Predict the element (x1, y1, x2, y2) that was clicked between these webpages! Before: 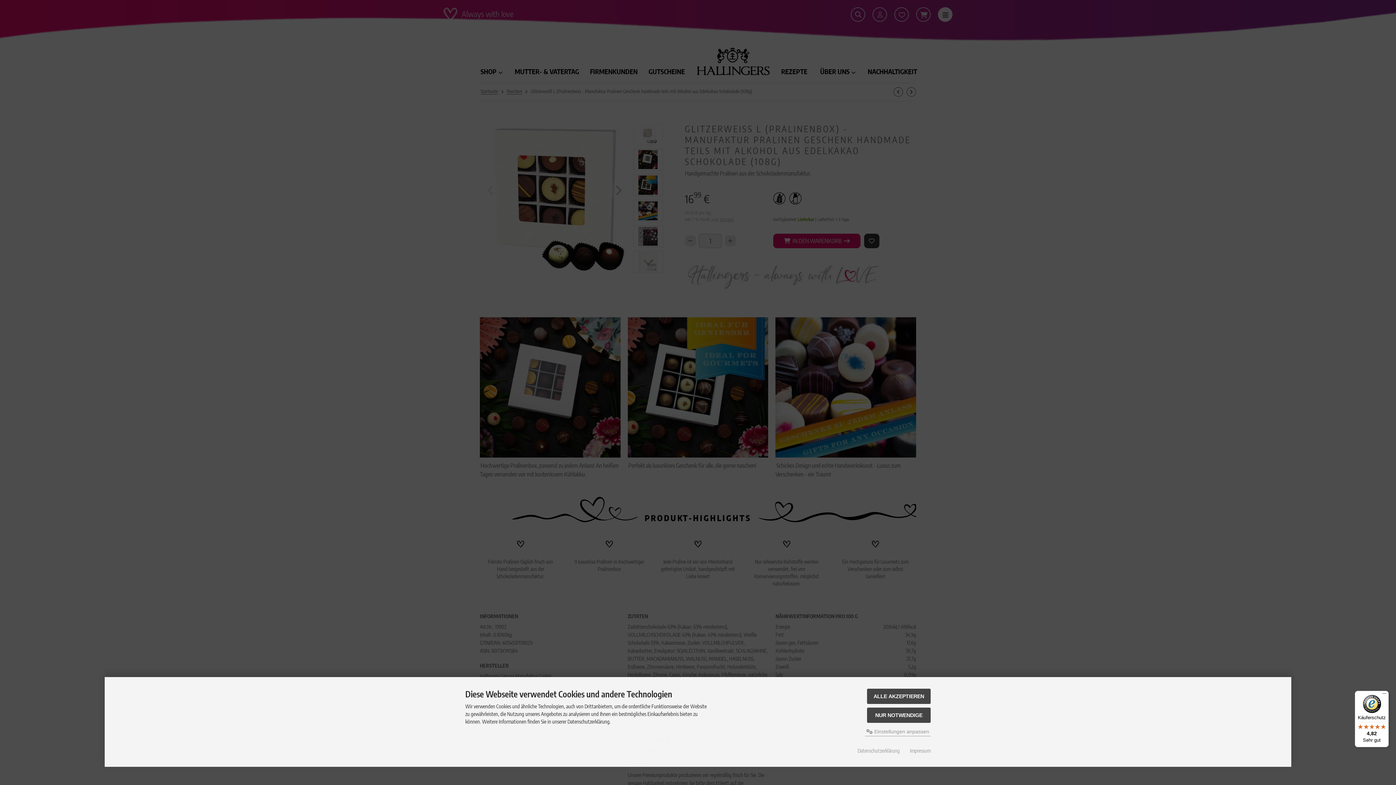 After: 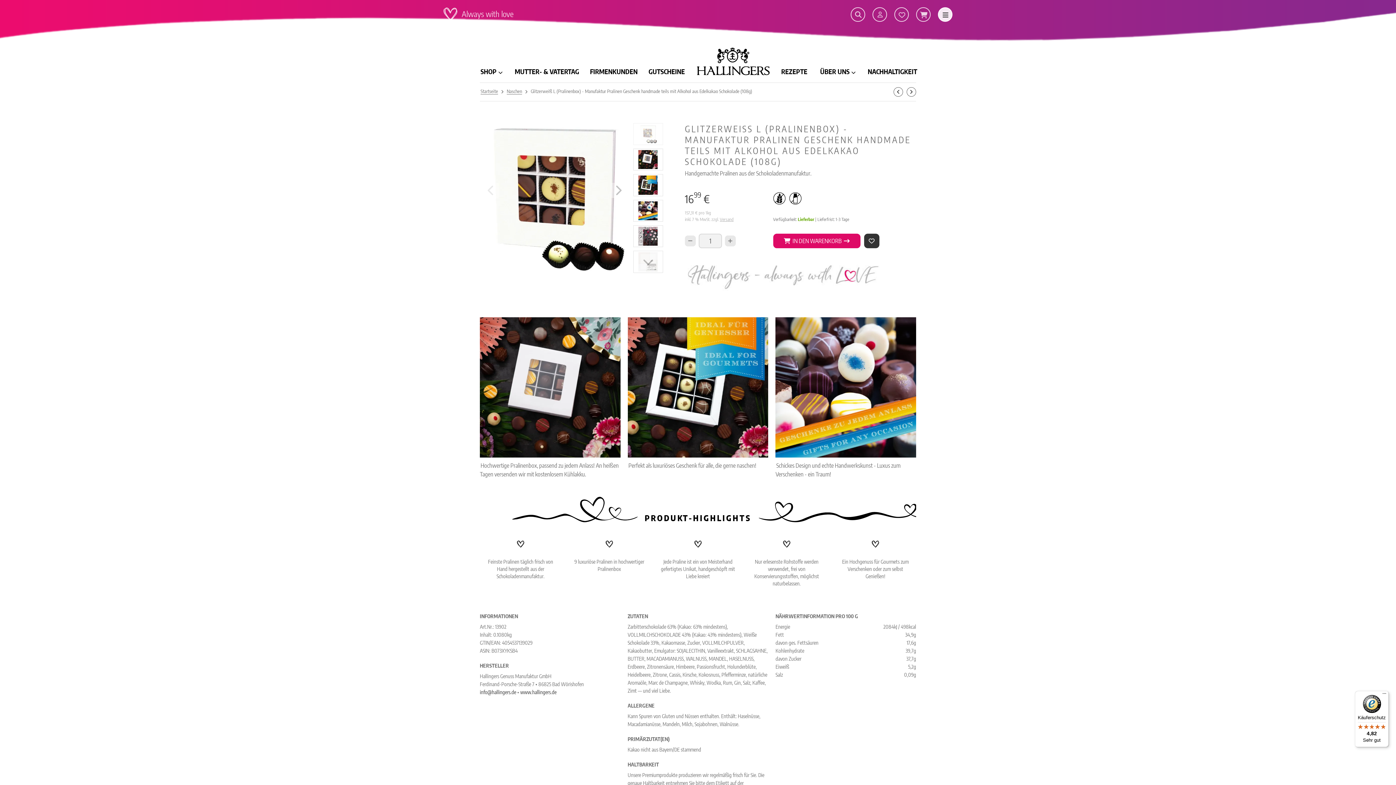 Action: bbox: (867, 689, 930, 704) label: ALLE AKZEPTIEREN